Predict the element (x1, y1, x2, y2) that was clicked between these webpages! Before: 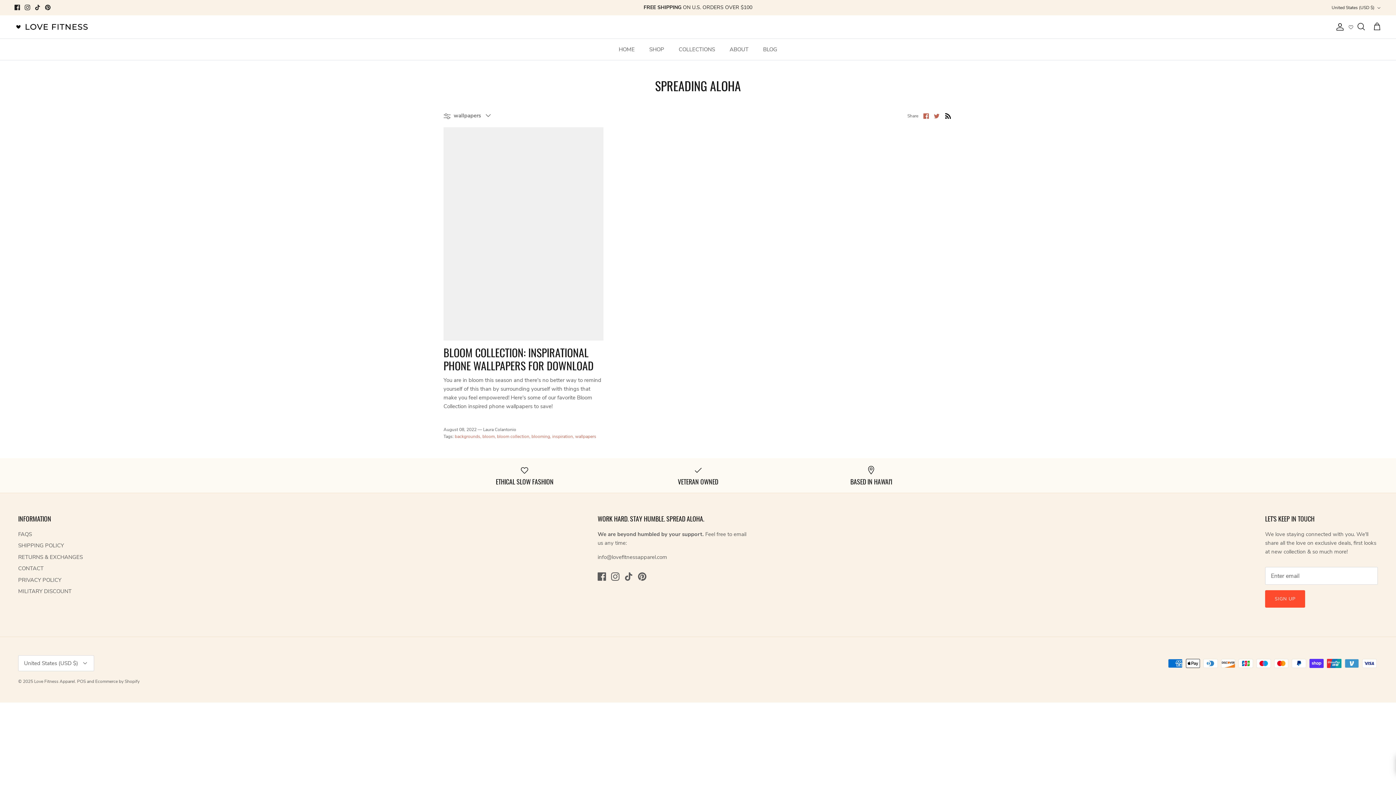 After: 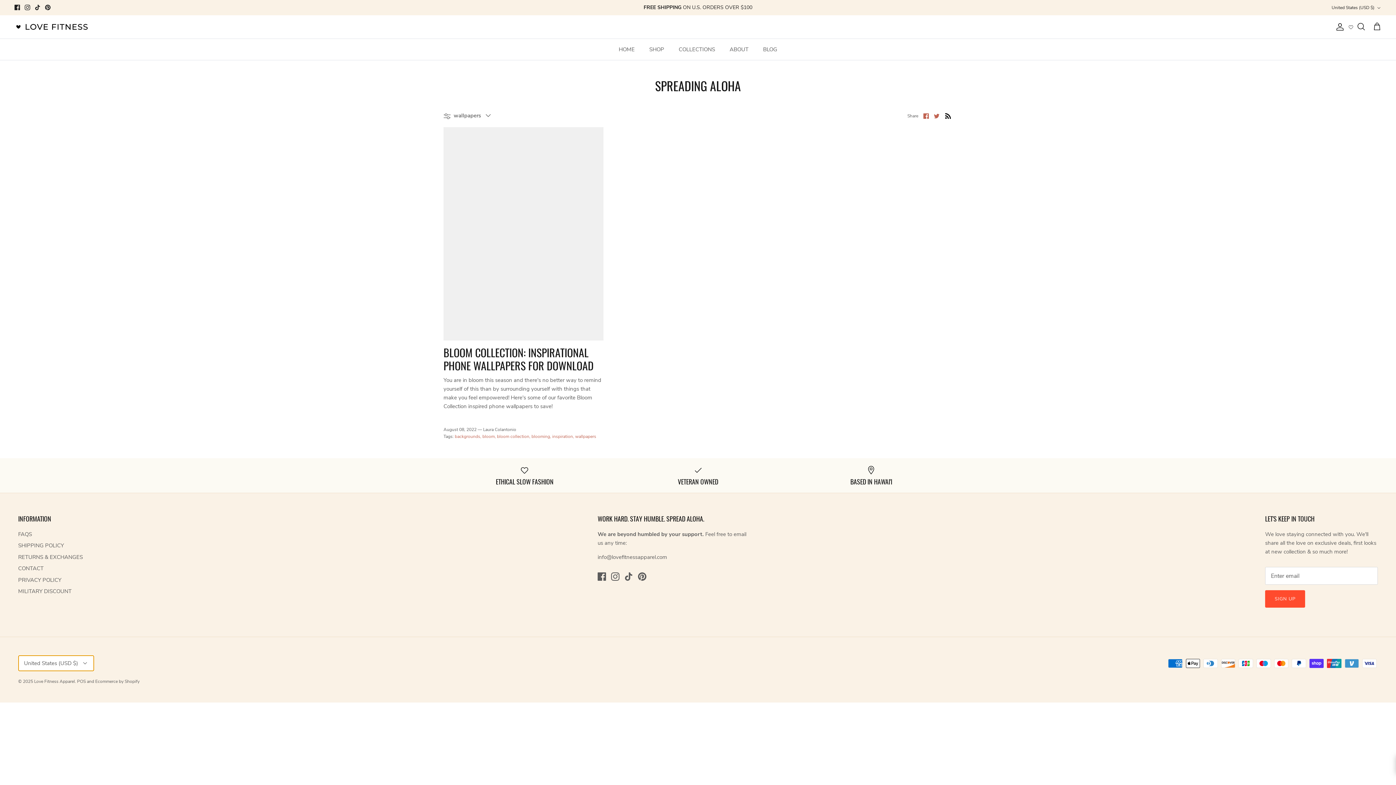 Action: label: United States (USD $) bbox: (18, 655, 94, 671)